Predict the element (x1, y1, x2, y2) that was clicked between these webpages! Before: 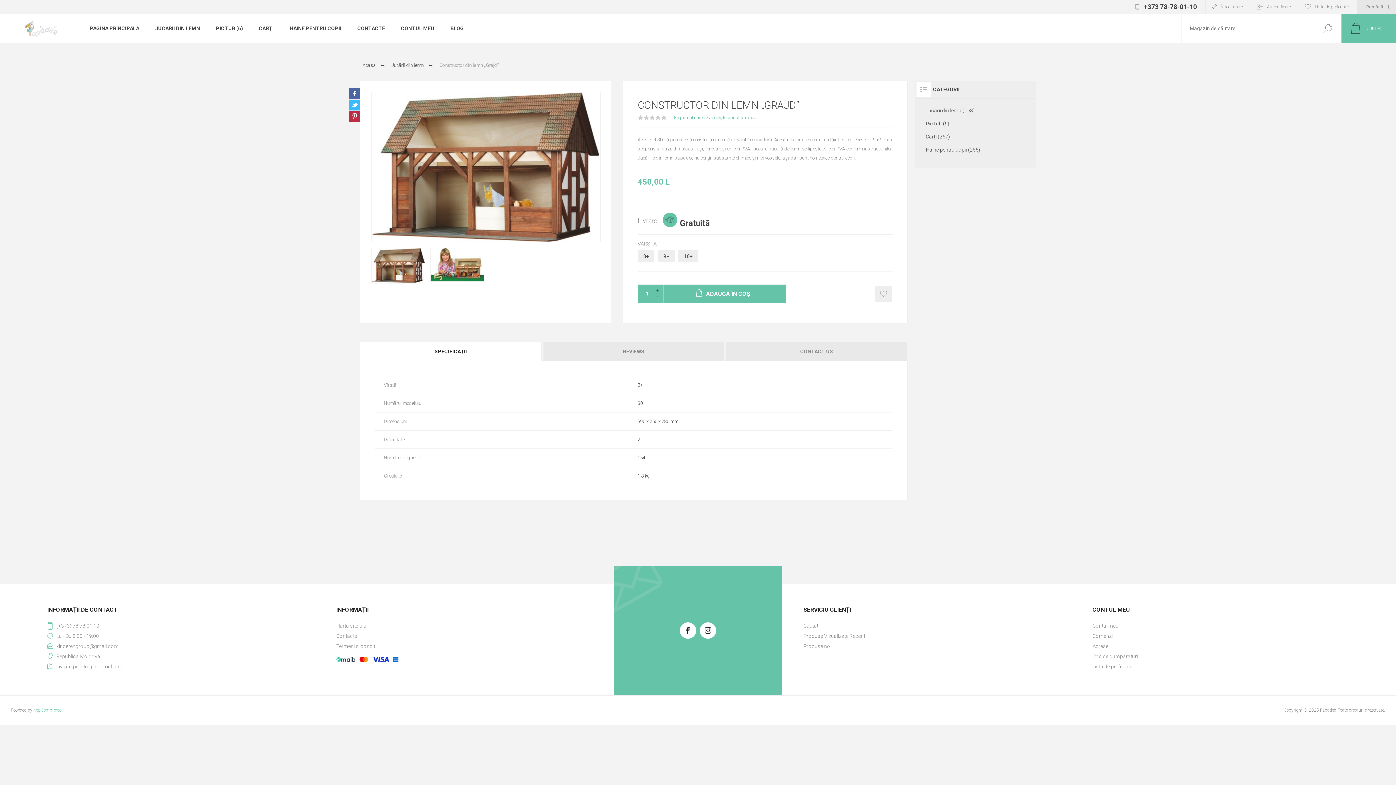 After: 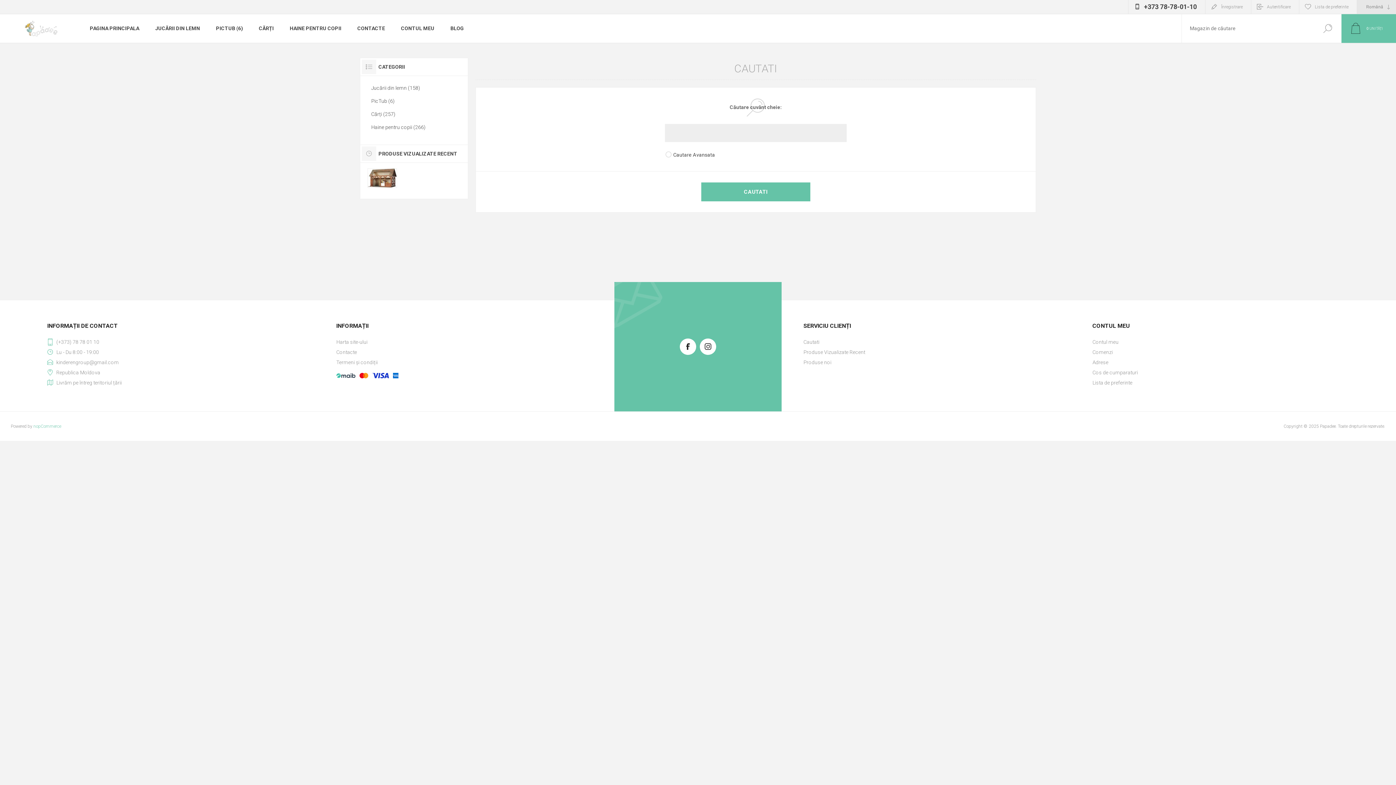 Action: bbox: (803, 621, 1060, 631) label: Cautati